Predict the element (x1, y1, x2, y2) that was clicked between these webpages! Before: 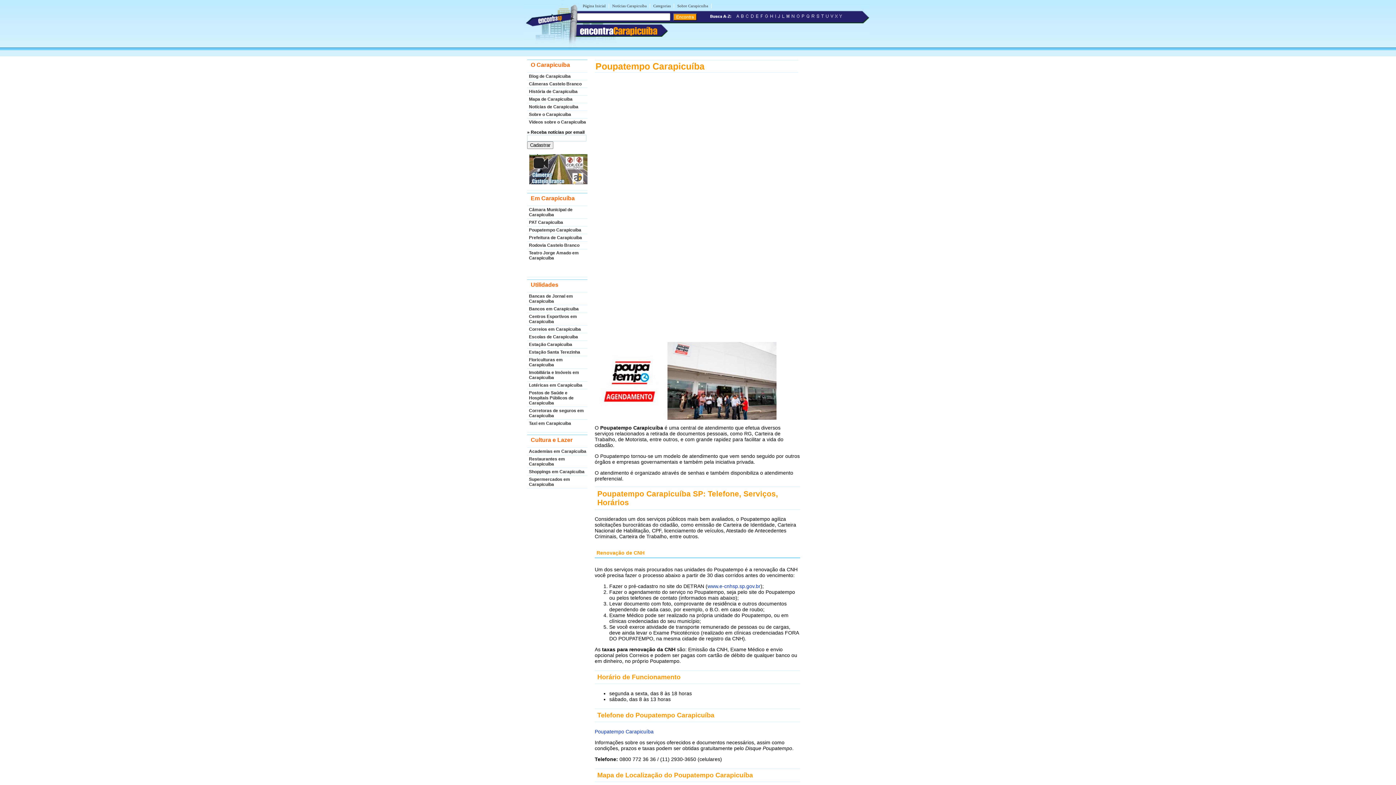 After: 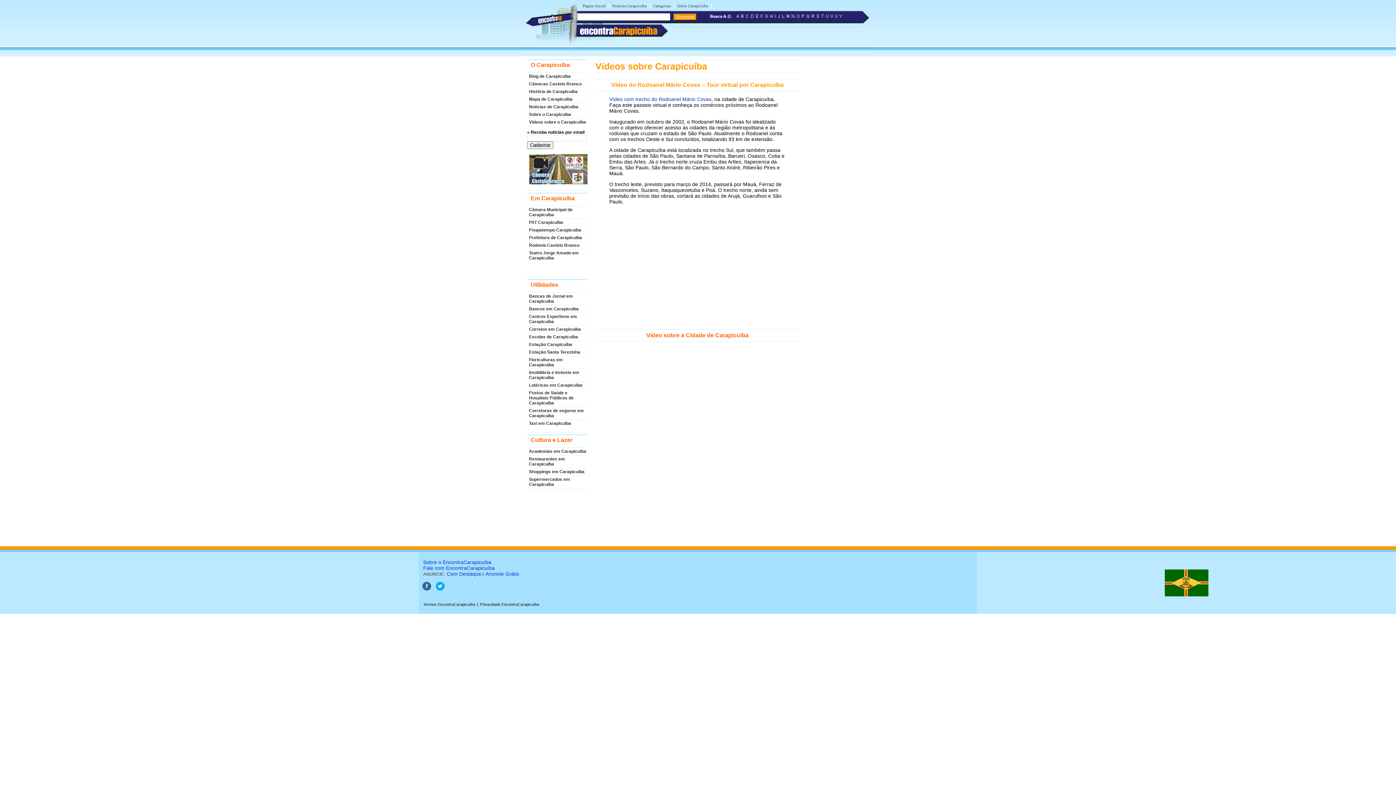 Action: bbox: (527, 119, 587, 124) label: Vídeos sobre o Carapicuíba